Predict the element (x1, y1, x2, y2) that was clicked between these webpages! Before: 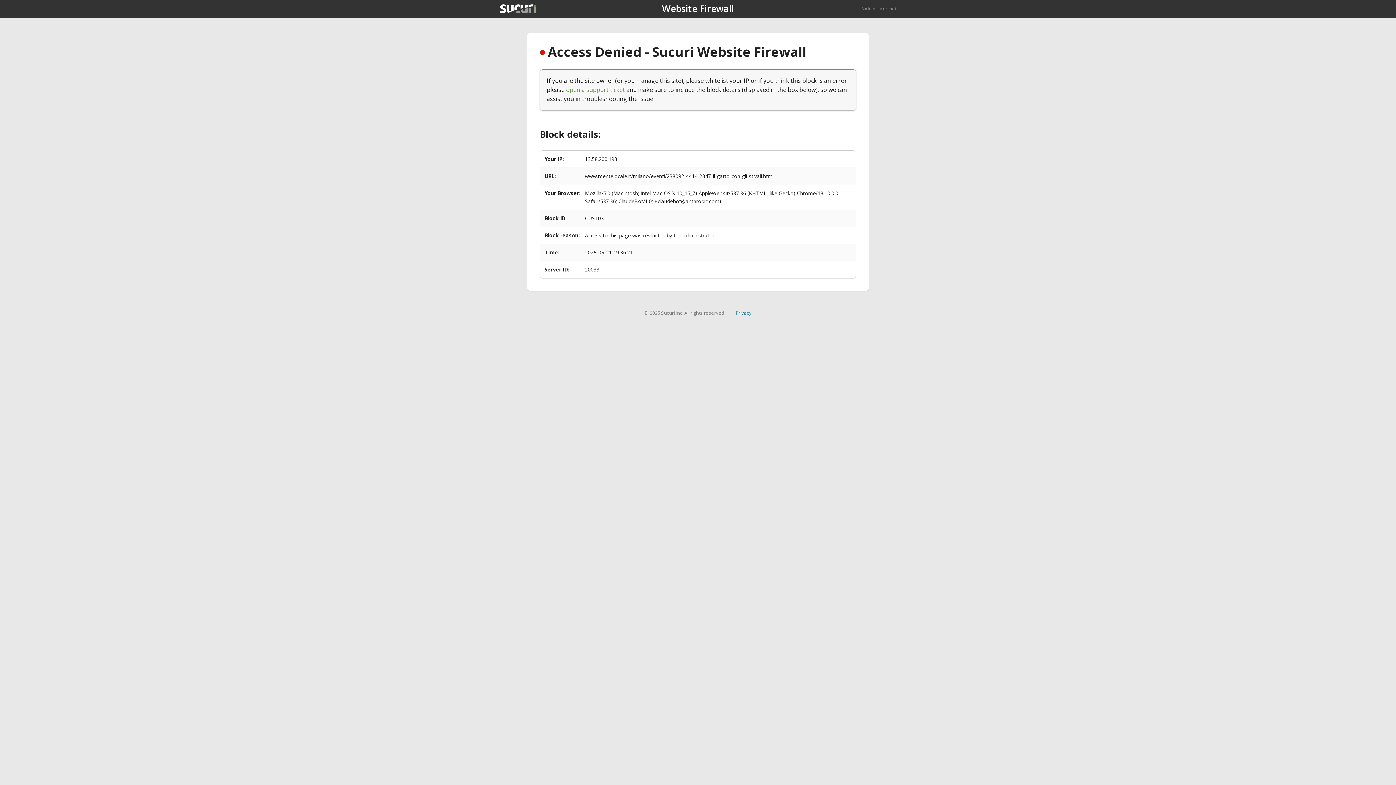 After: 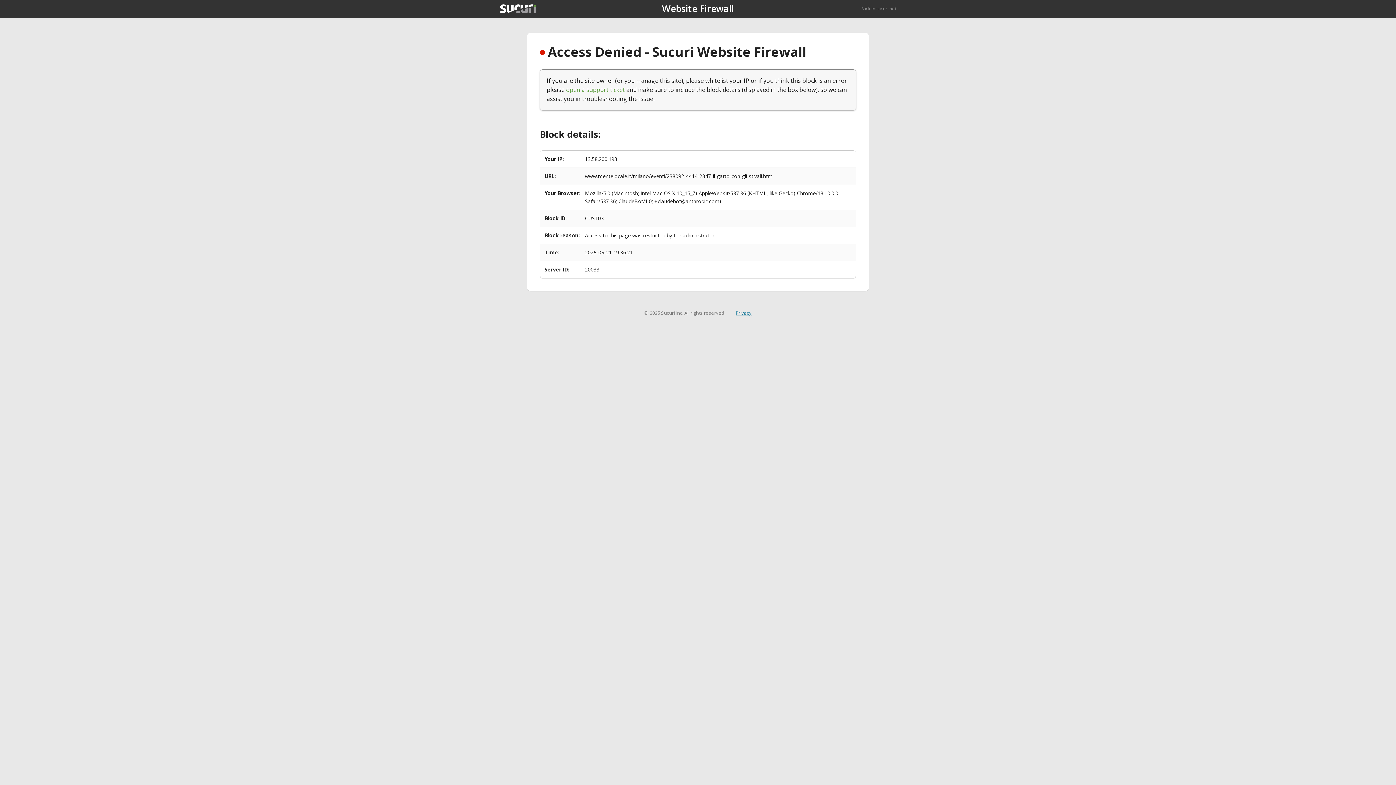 Action: label: Privacy bbox: (735, 309, 751, 316)